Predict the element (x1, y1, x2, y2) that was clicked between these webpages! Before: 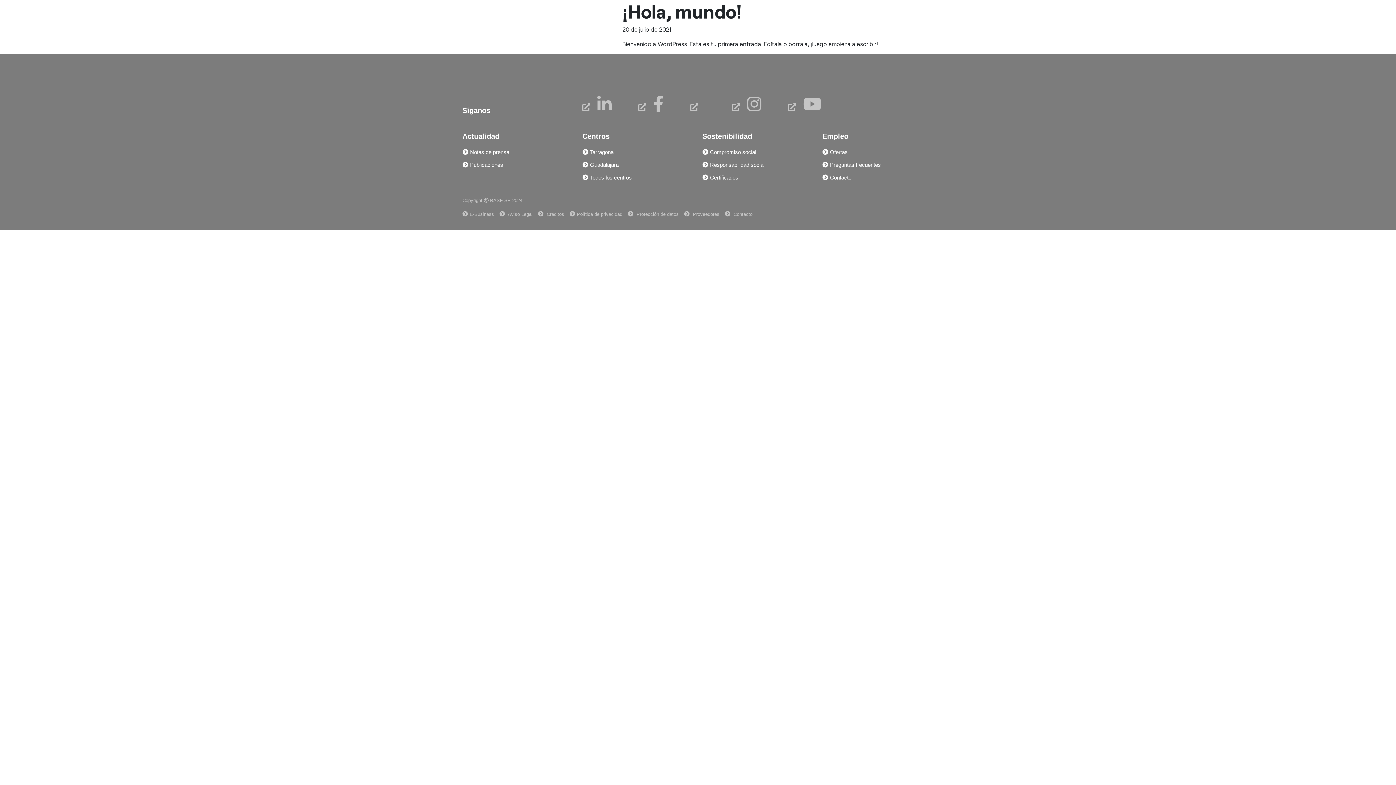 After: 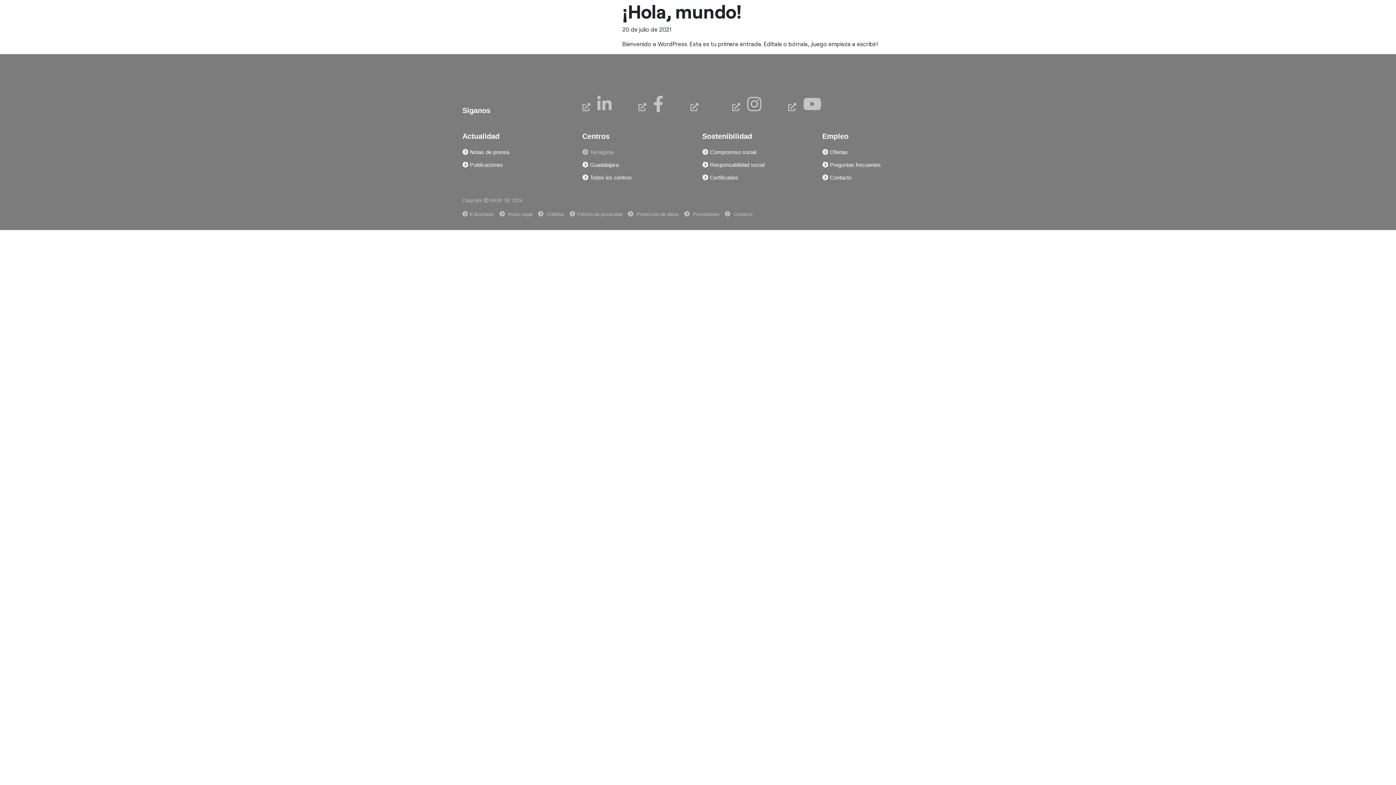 Action: bbox: (590, 149, 613, 155) label: Tarragona